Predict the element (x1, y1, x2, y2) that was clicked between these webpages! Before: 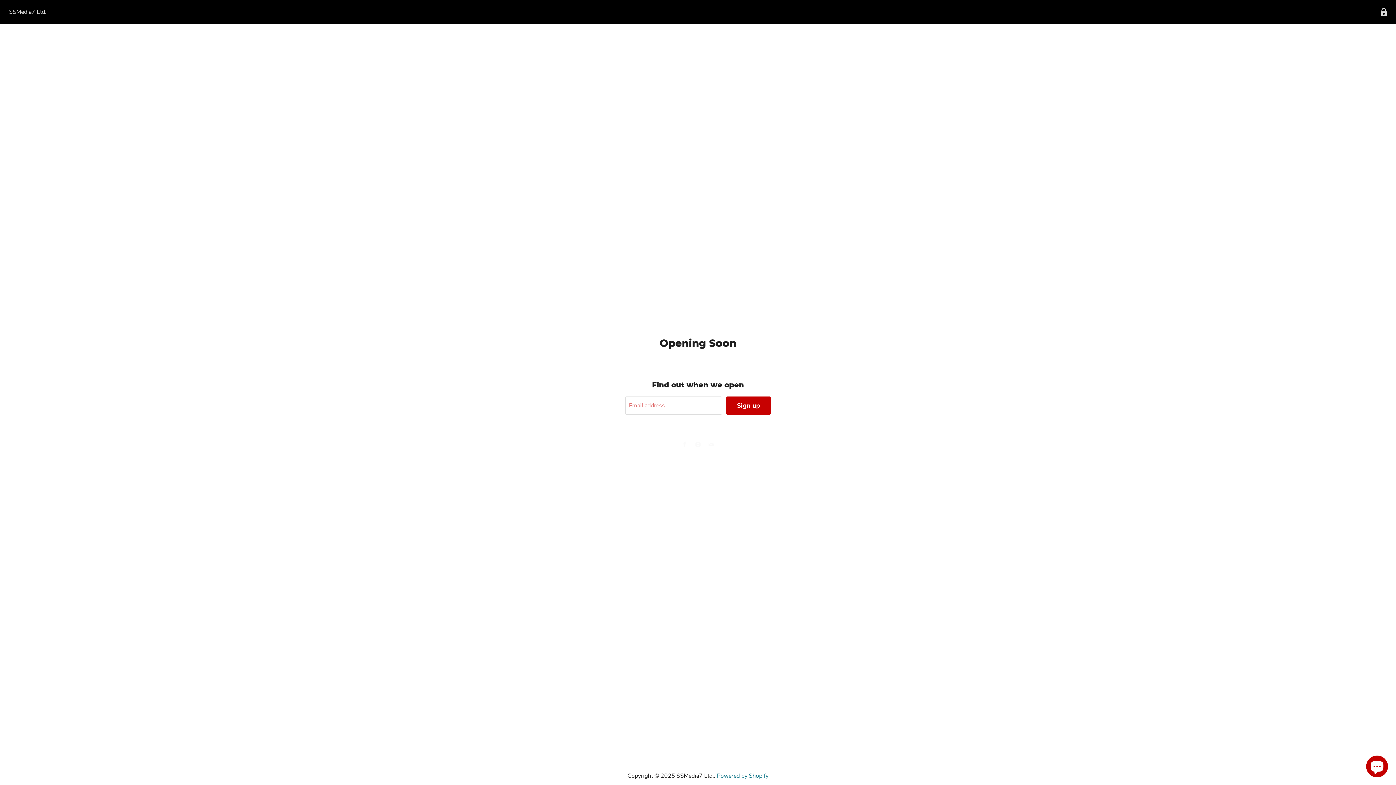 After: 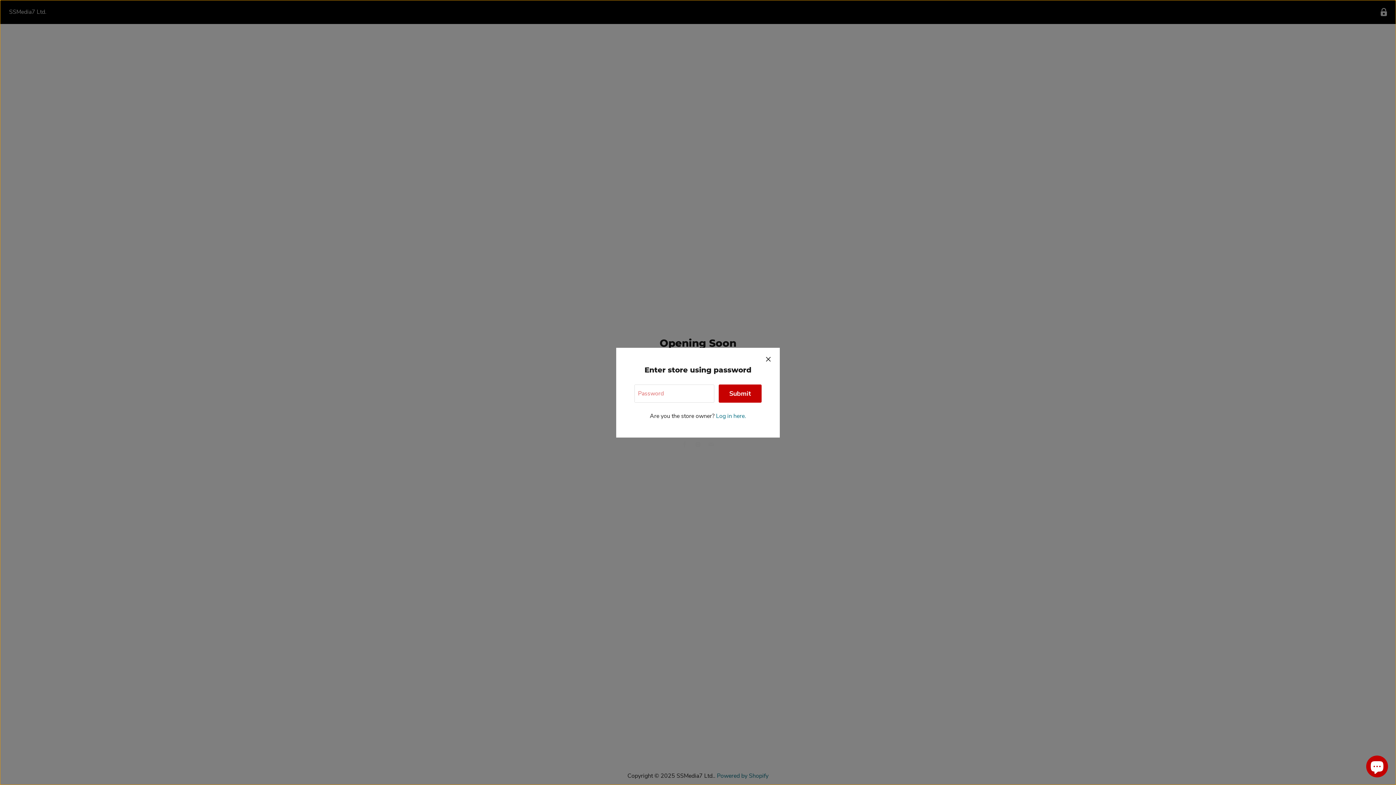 Action: bbox: (1377, 5, 1390, 19) label: Enter store using password